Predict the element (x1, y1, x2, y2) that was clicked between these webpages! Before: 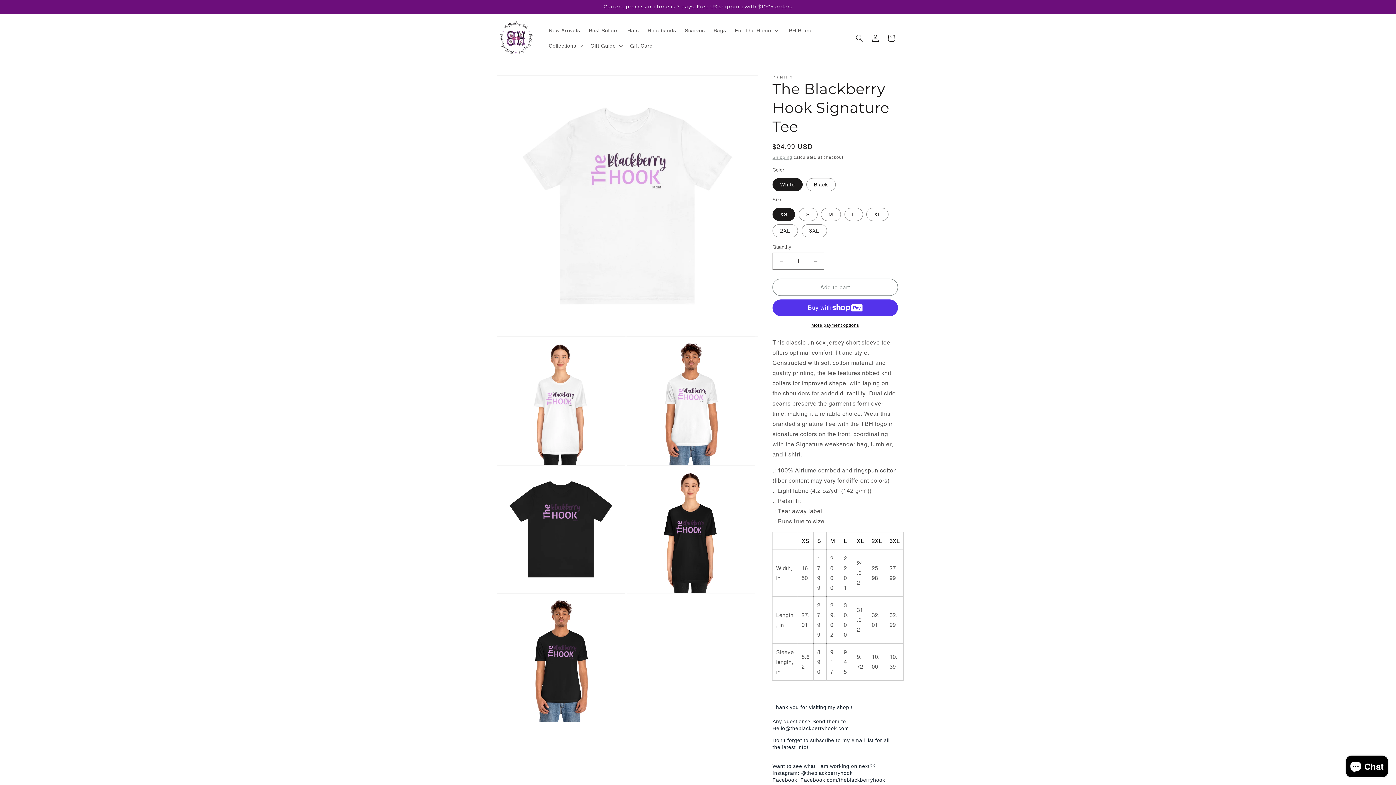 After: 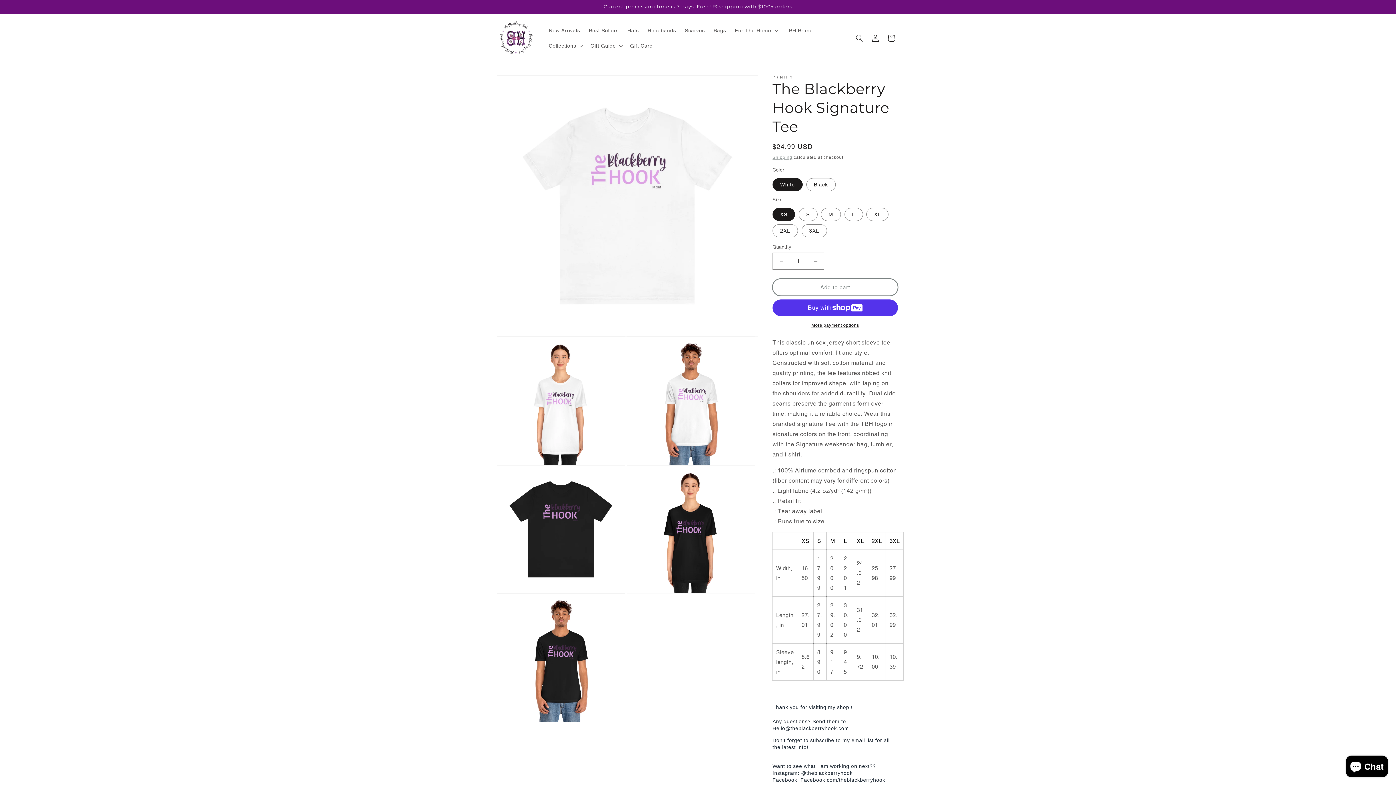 Action: bbox: (772, 278, 898, 296) label: Add to cart